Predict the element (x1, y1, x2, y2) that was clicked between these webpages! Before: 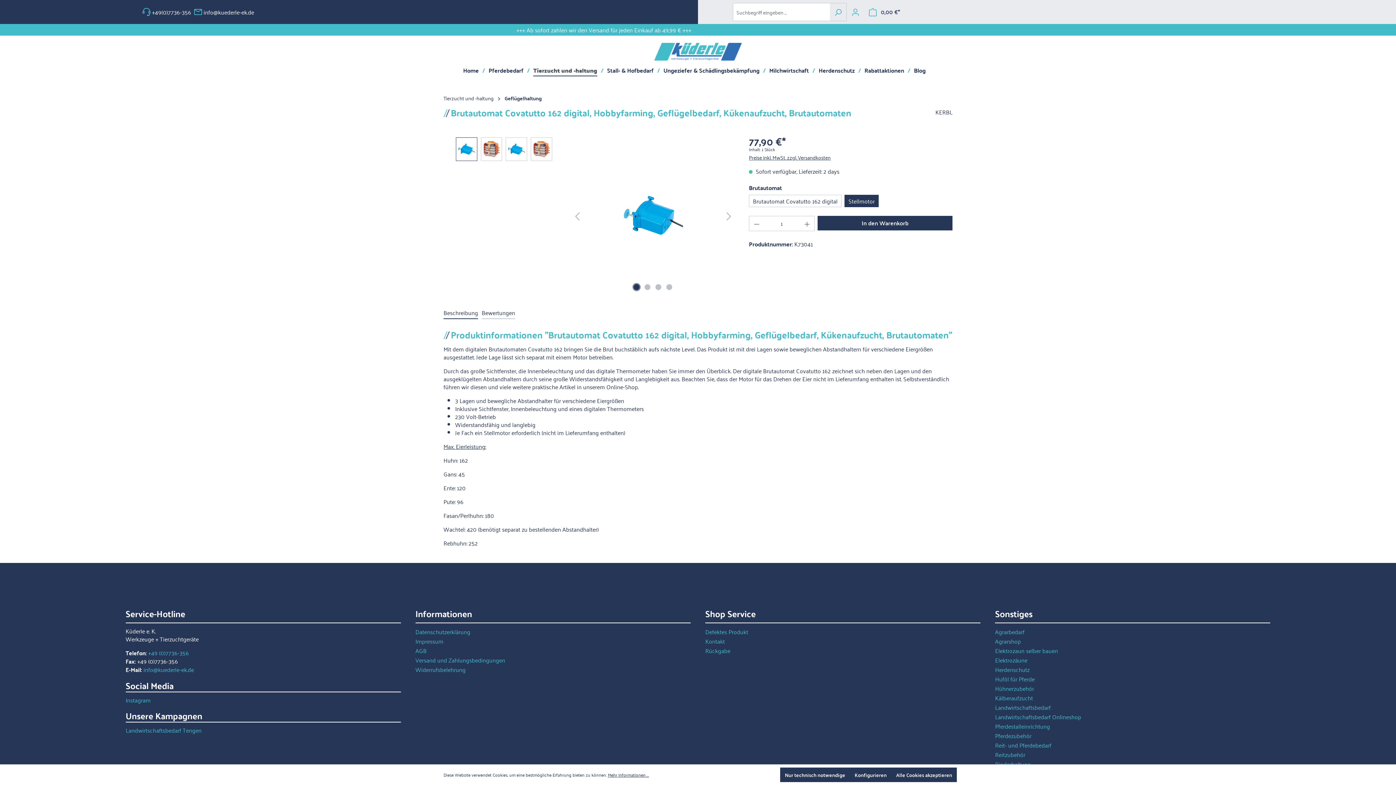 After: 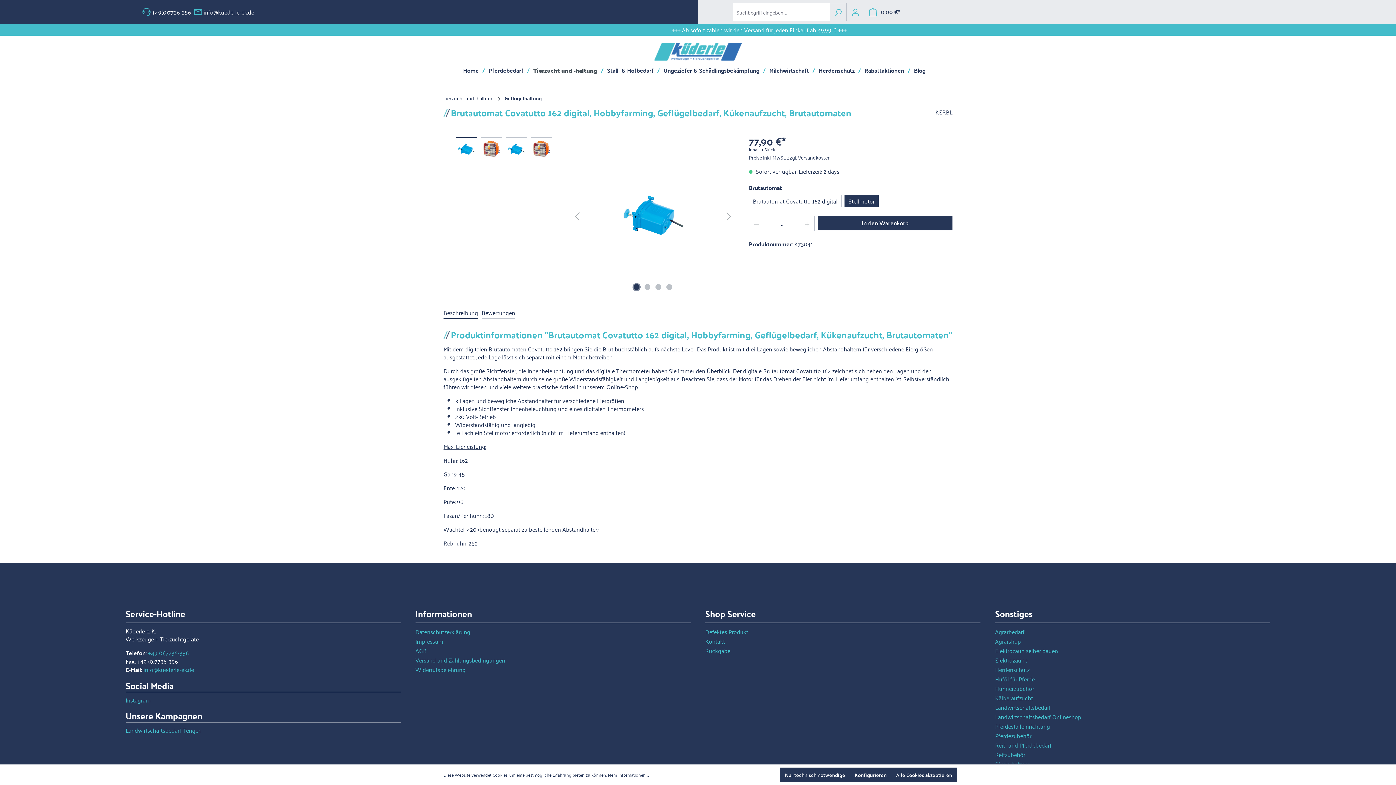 Action: bbox: (191, 8, 254, 16) label: info@kuederle-ek.de